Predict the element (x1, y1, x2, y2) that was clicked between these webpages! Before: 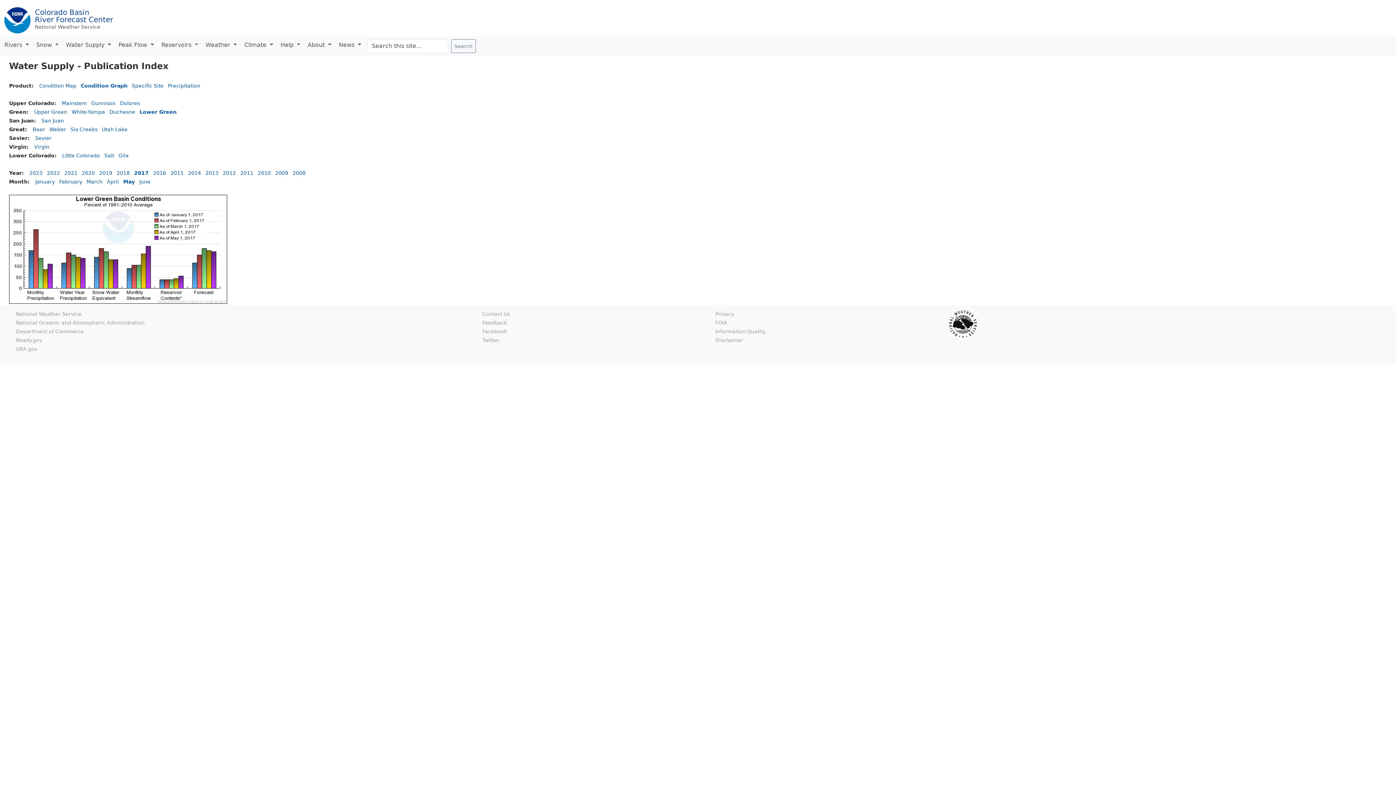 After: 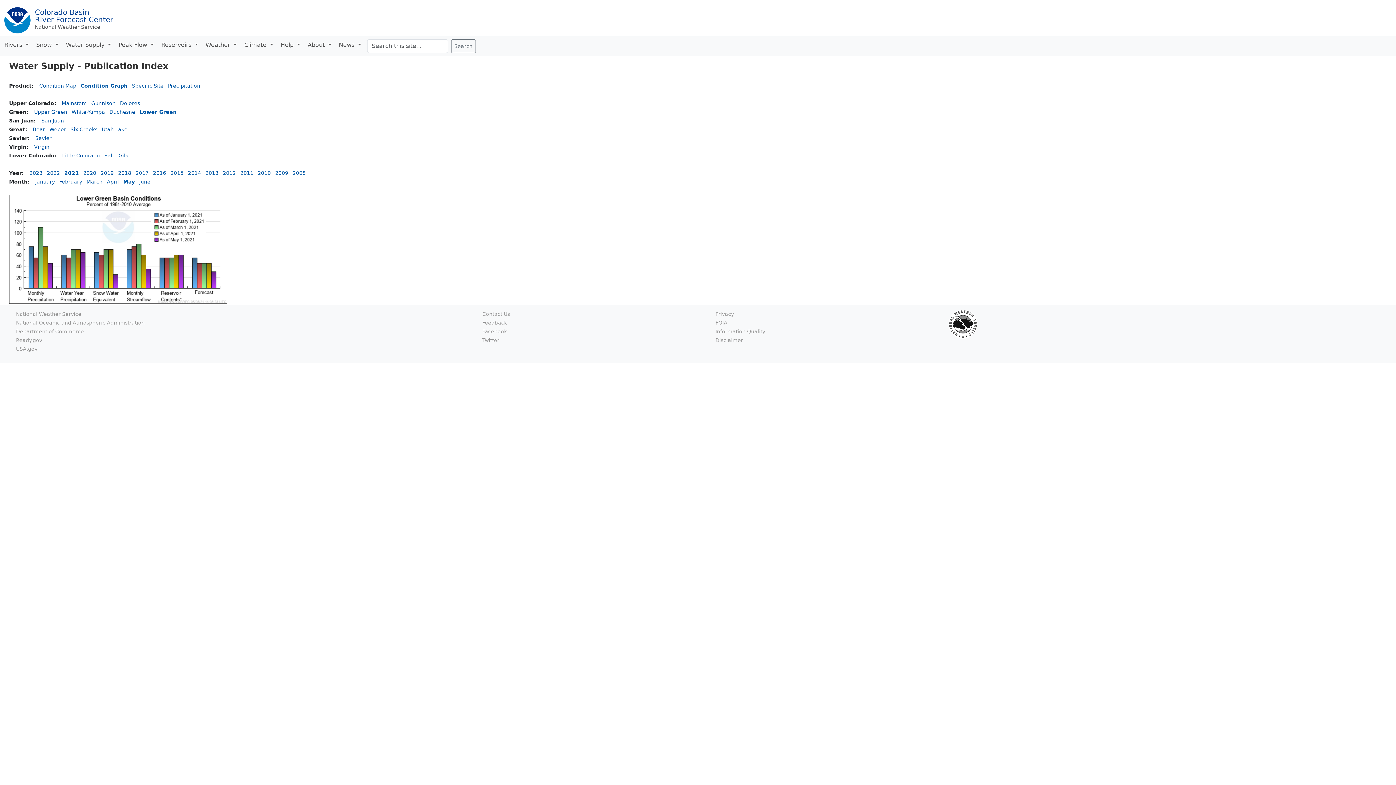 Action: label: 2021 bbox: (64, 170, 77, 176)